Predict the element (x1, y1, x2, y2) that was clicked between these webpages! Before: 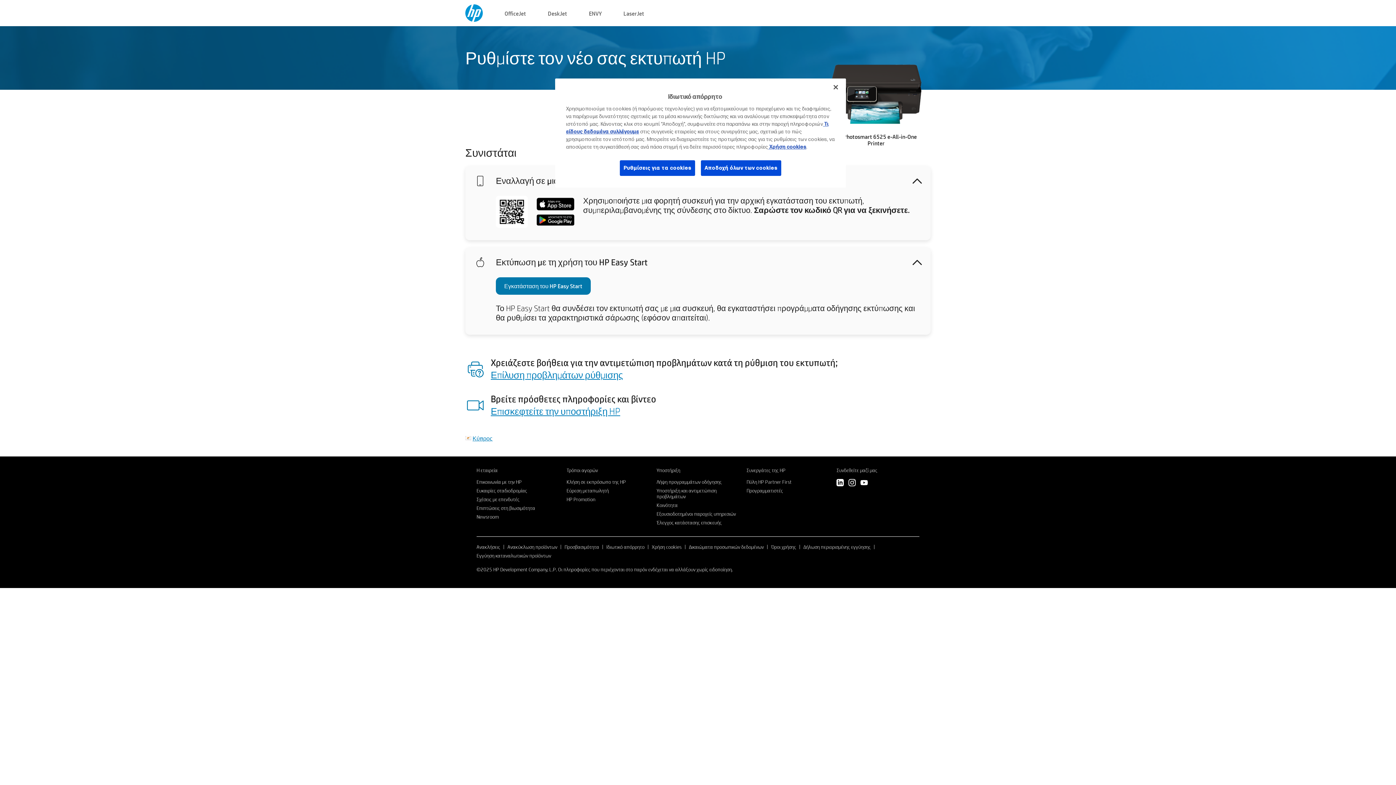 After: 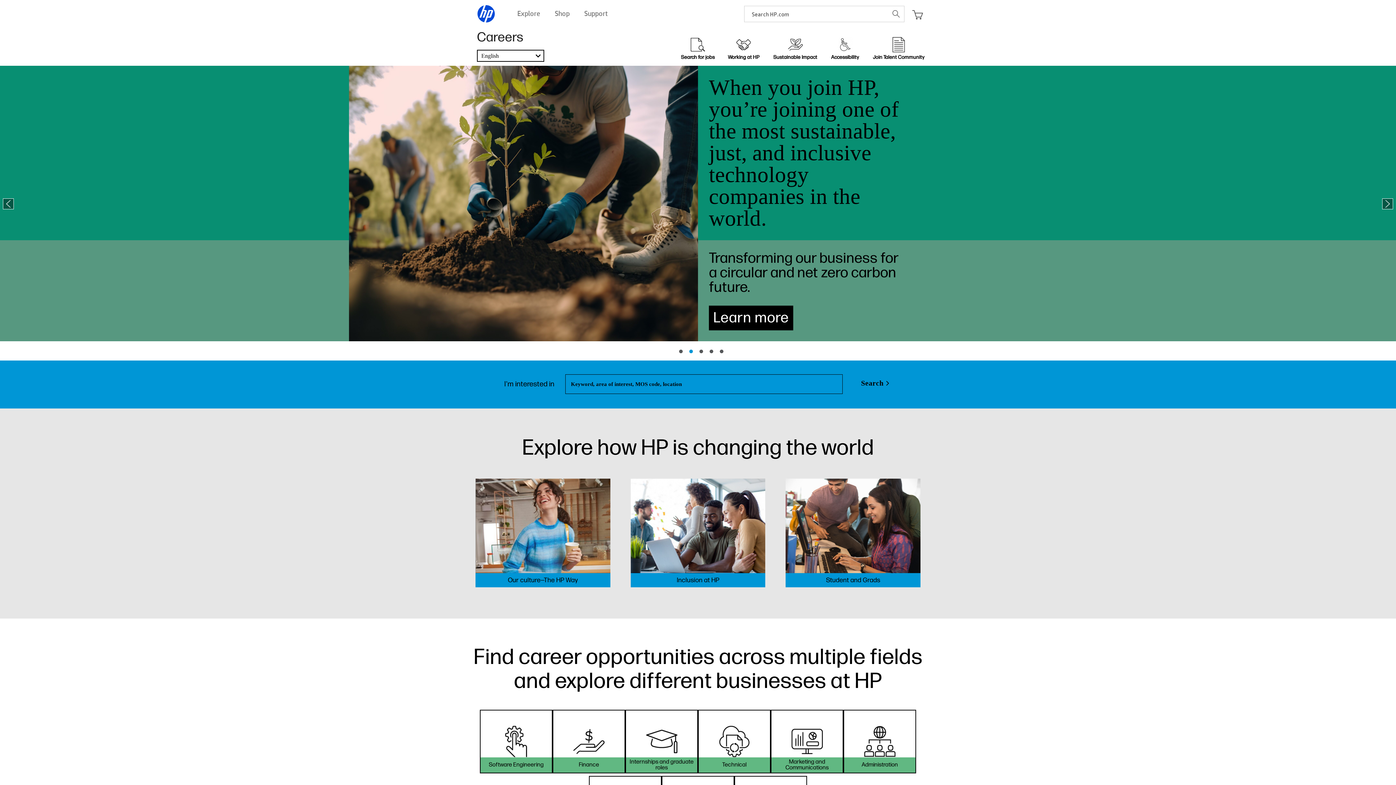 Action: label: Ευκαιρίες σταδιοδρομίας bbox: (476, 487, 527, 494)